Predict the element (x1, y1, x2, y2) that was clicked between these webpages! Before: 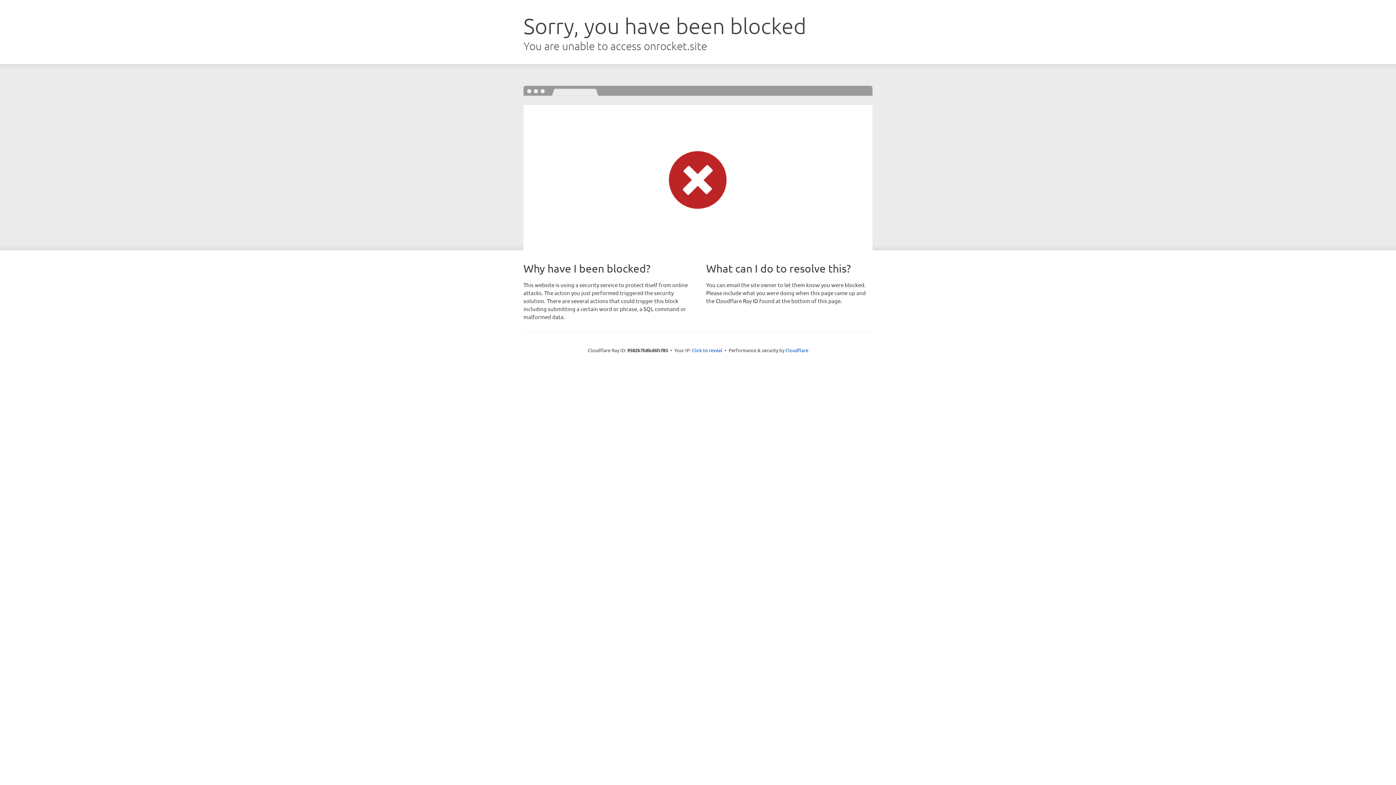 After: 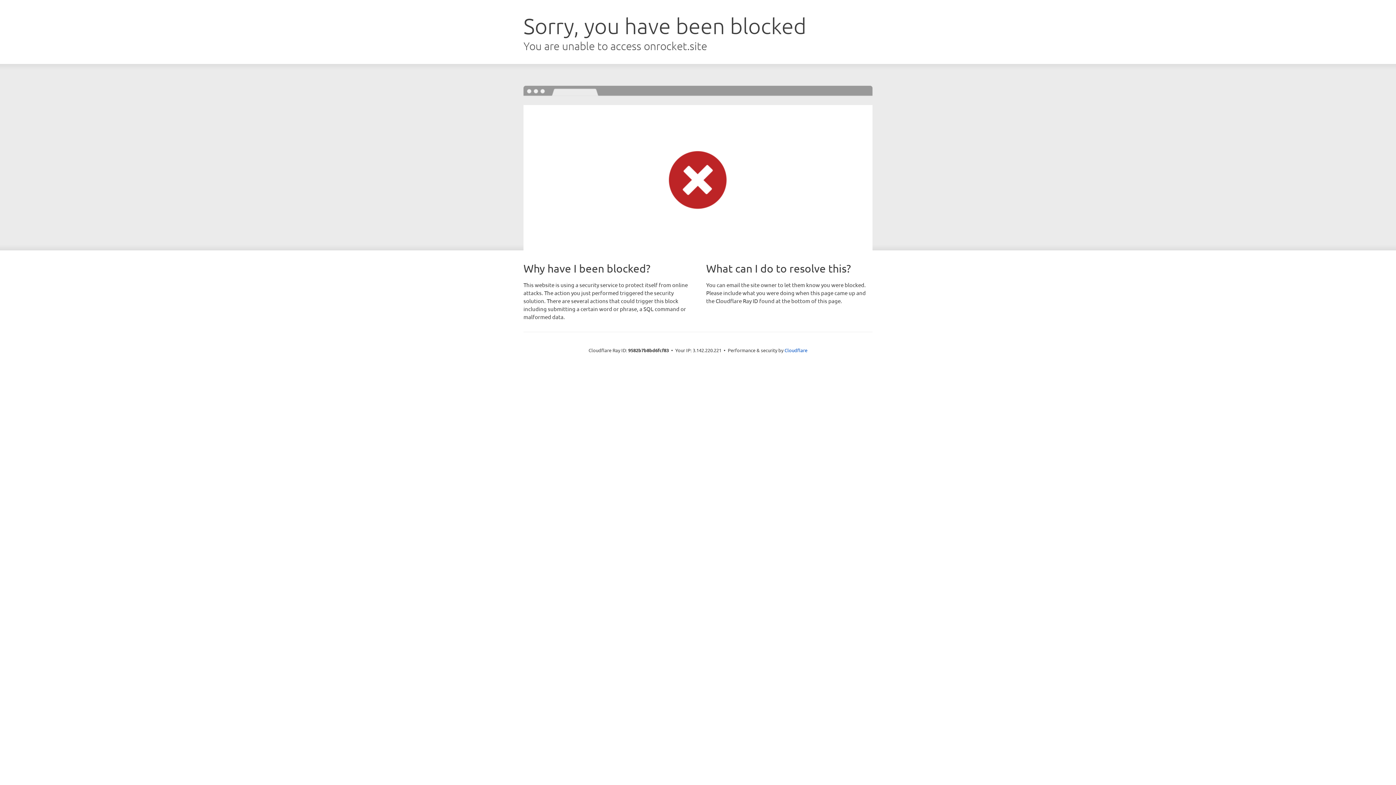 Action: bbox: (692, 346, 722, 353) label: Click to reveal